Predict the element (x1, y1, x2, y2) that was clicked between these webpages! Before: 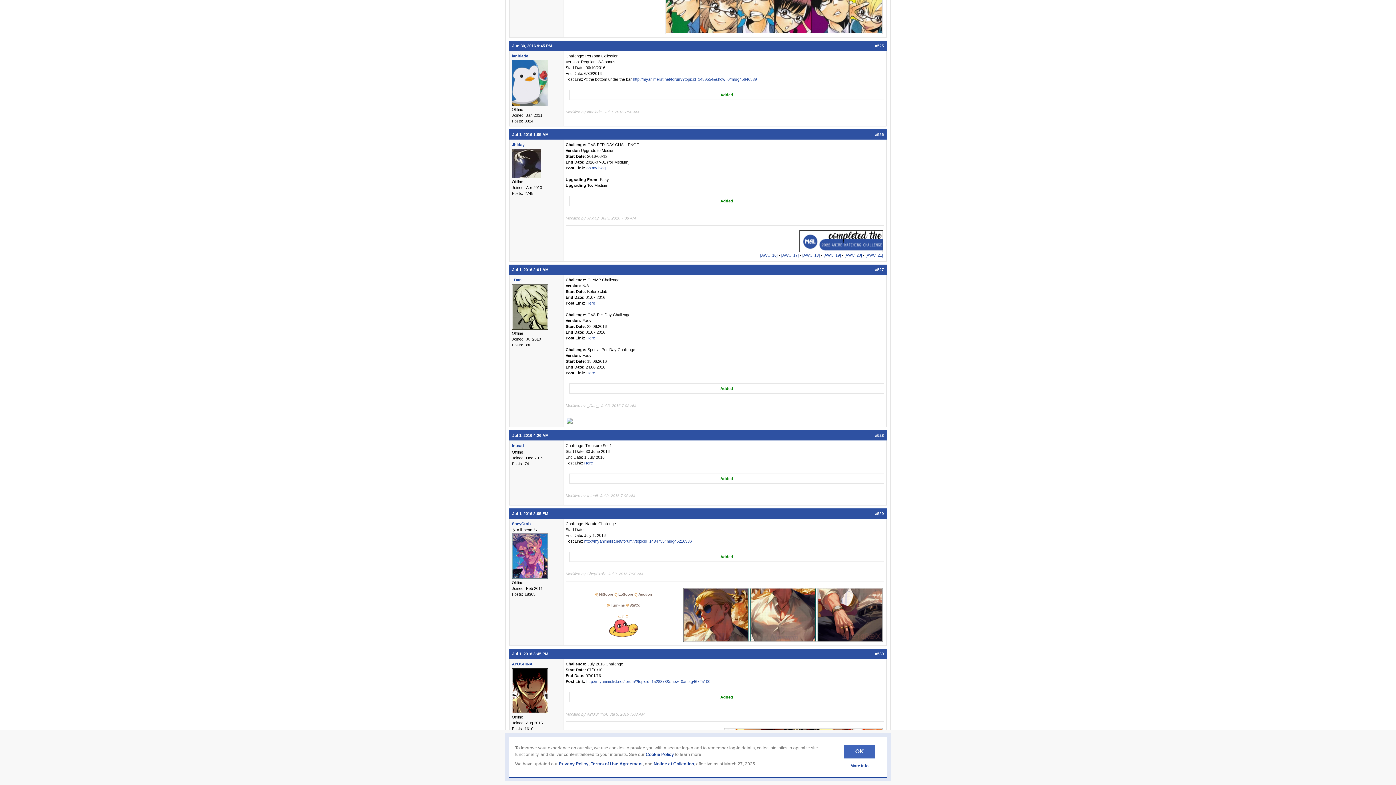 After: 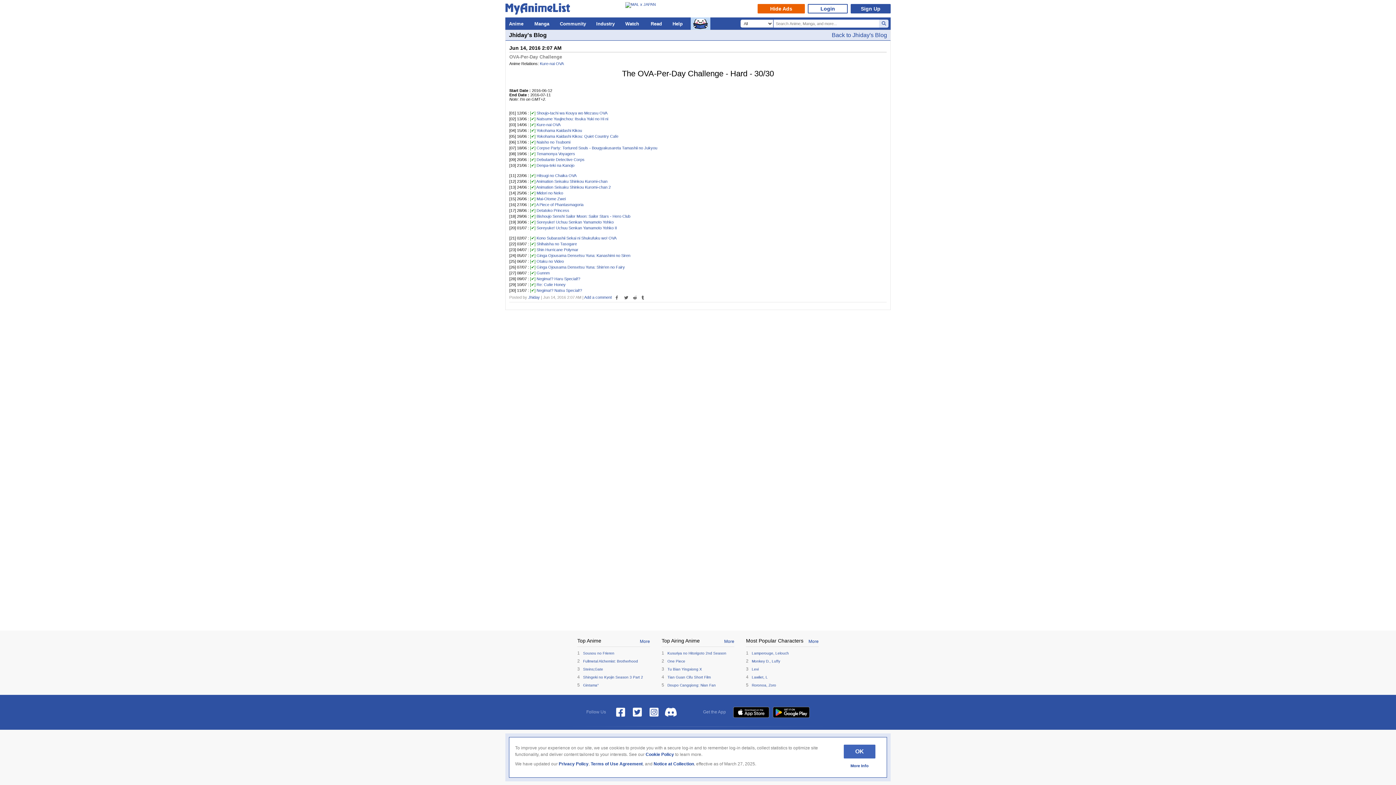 Action: label: on my blog bbox: (586, 165, 605, 170)